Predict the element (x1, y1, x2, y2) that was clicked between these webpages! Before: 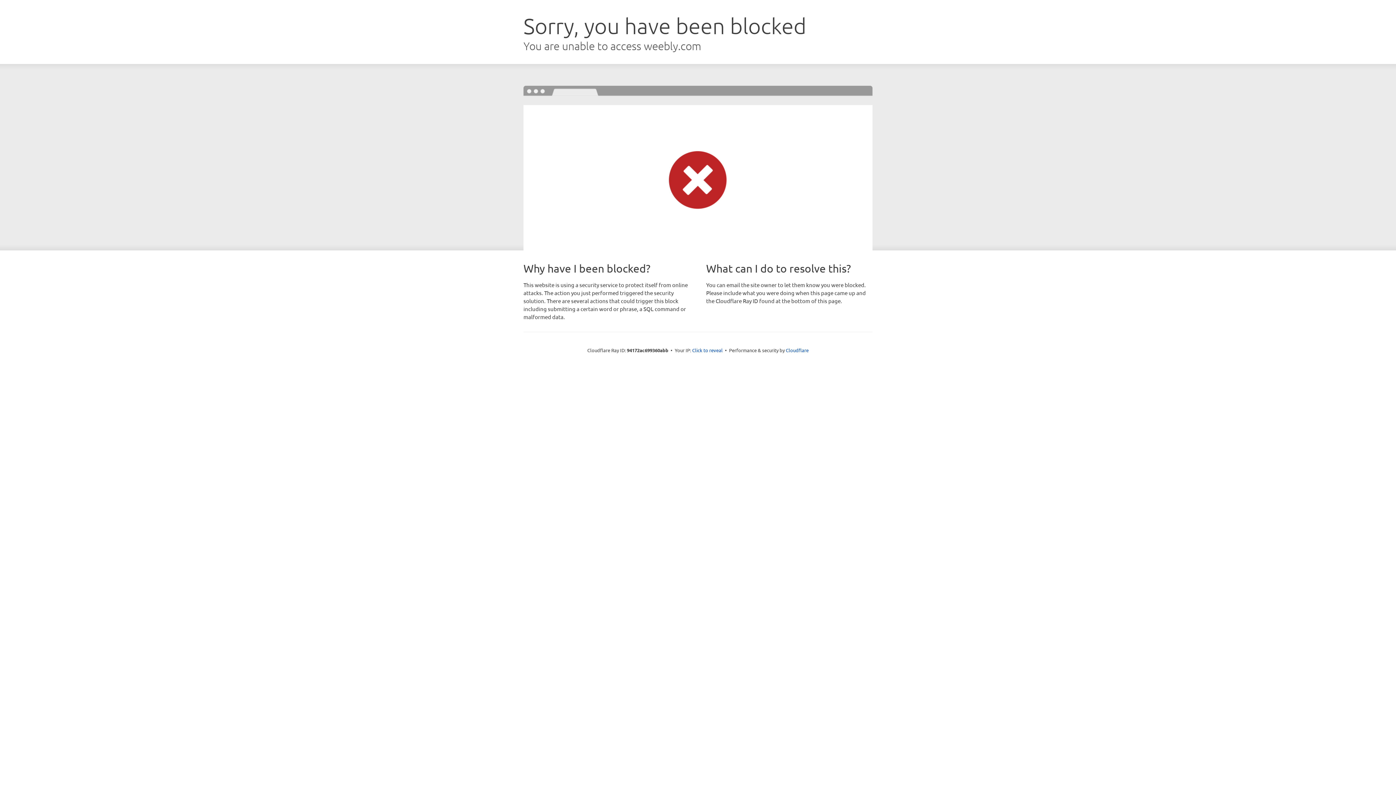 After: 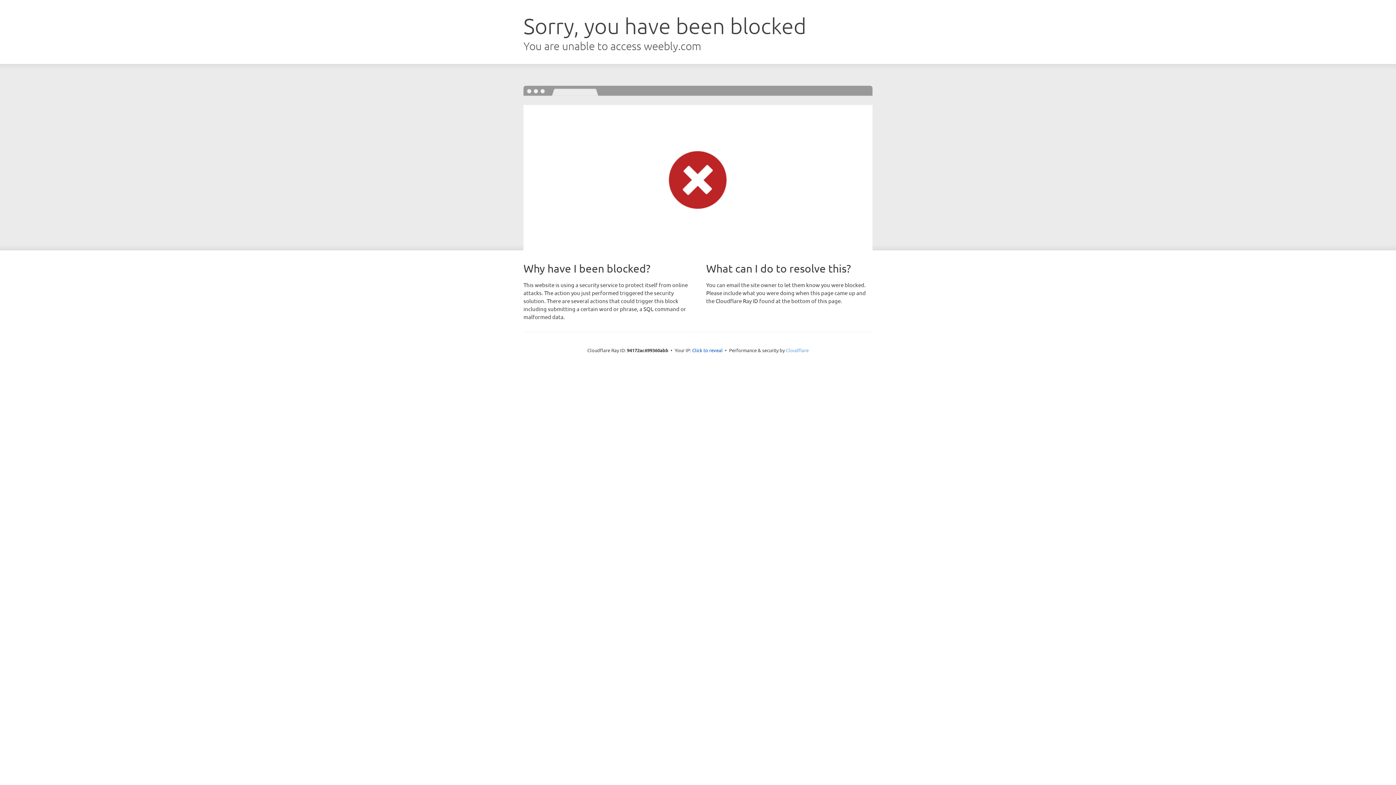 Action: bbox: (786, 347, 808, 353) label: Cloudflare